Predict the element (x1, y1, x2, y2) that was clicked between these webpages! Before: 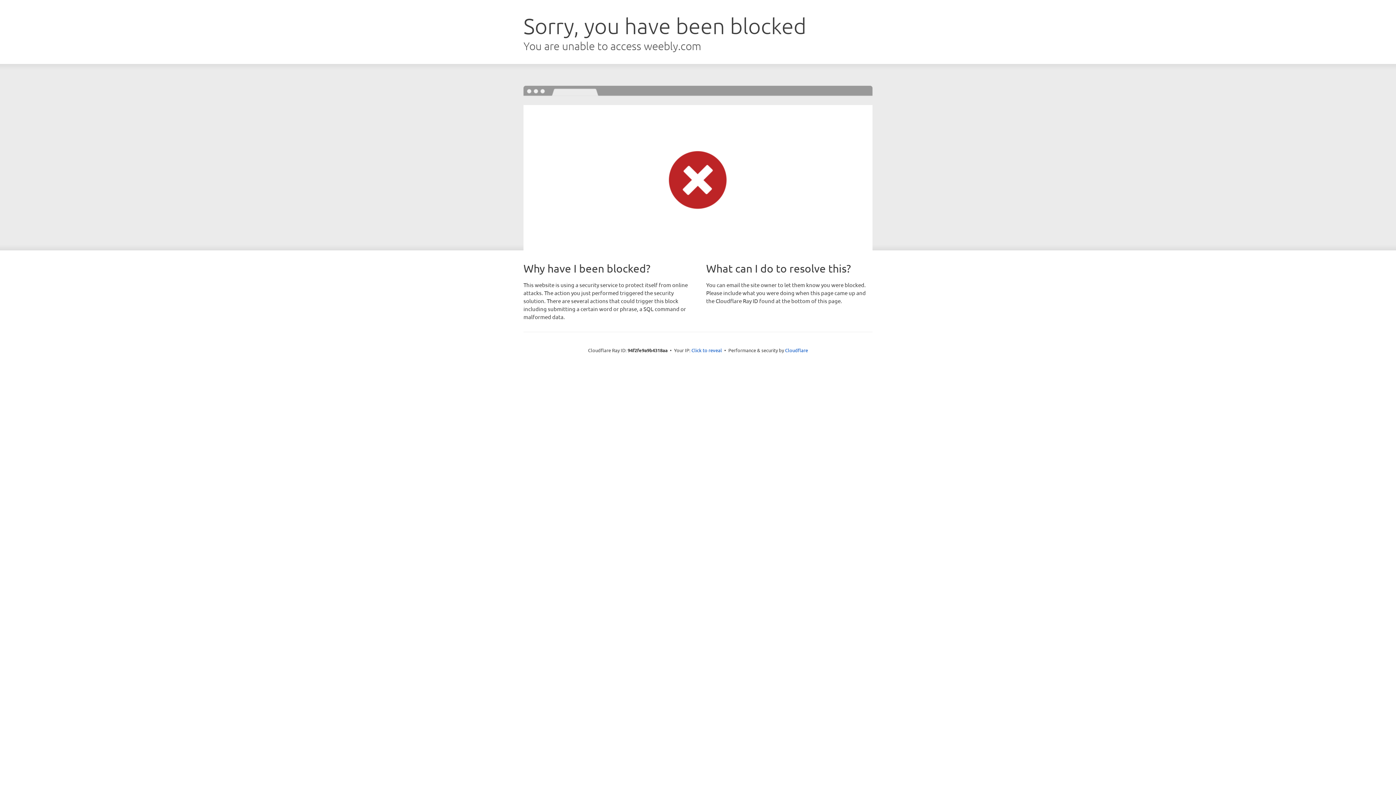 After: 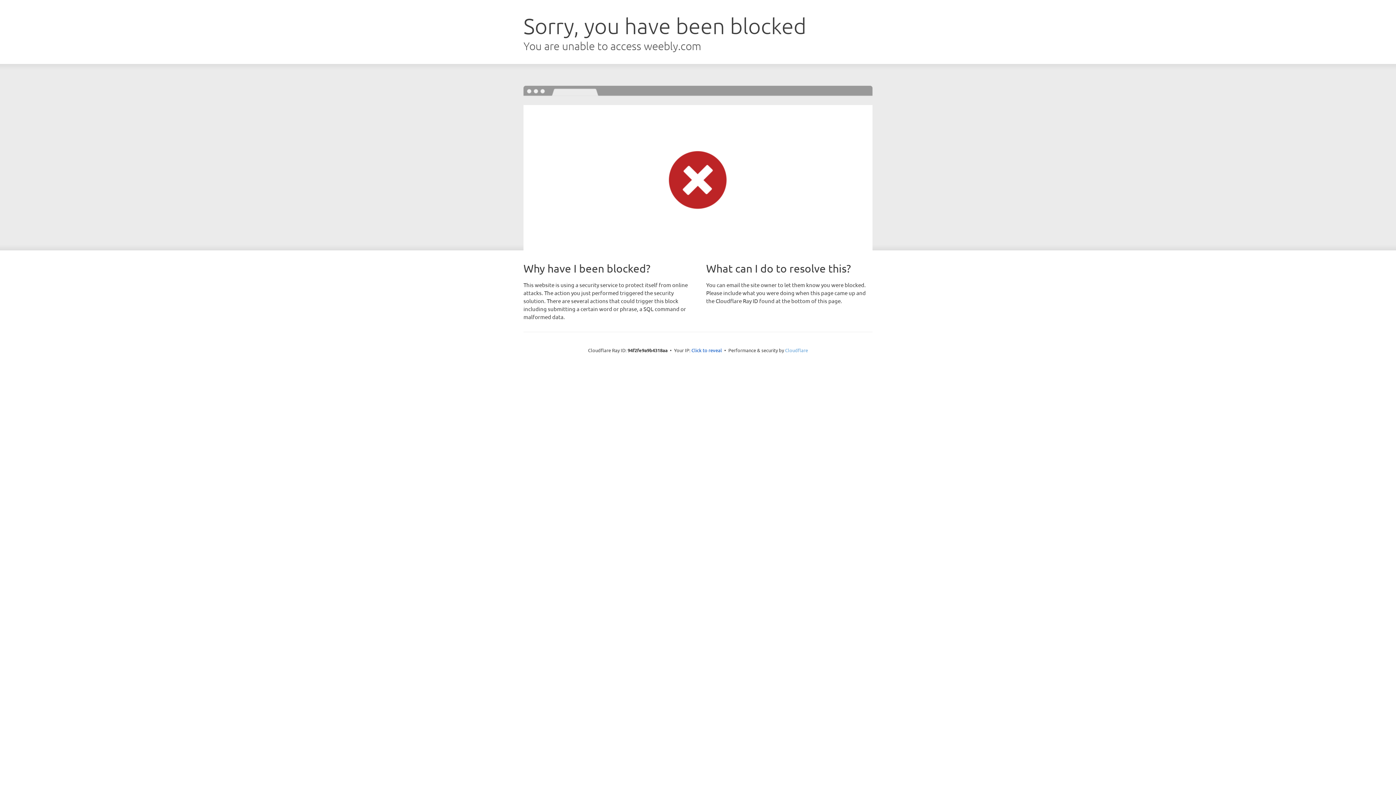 Action: bbox: (785, 347, 808, 353) label: Cloudflare